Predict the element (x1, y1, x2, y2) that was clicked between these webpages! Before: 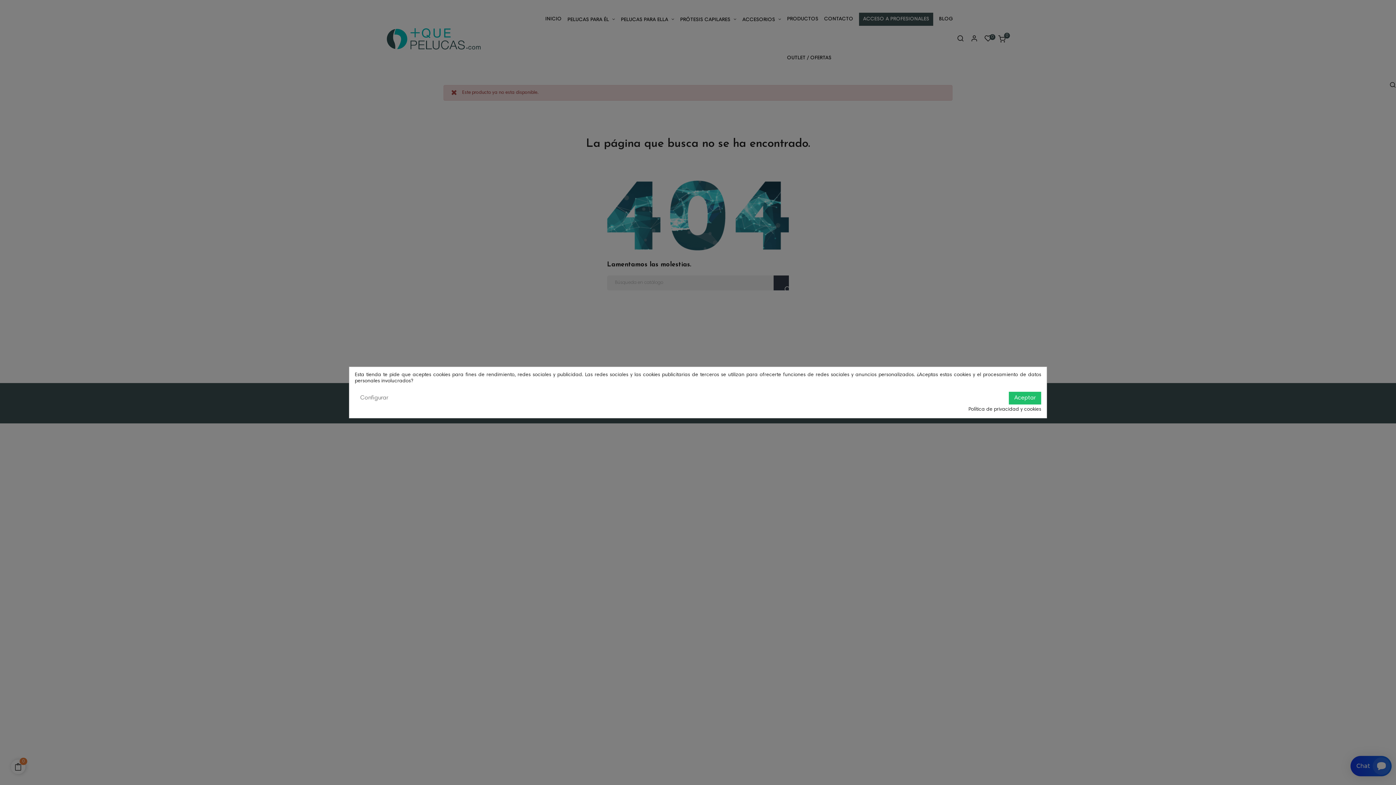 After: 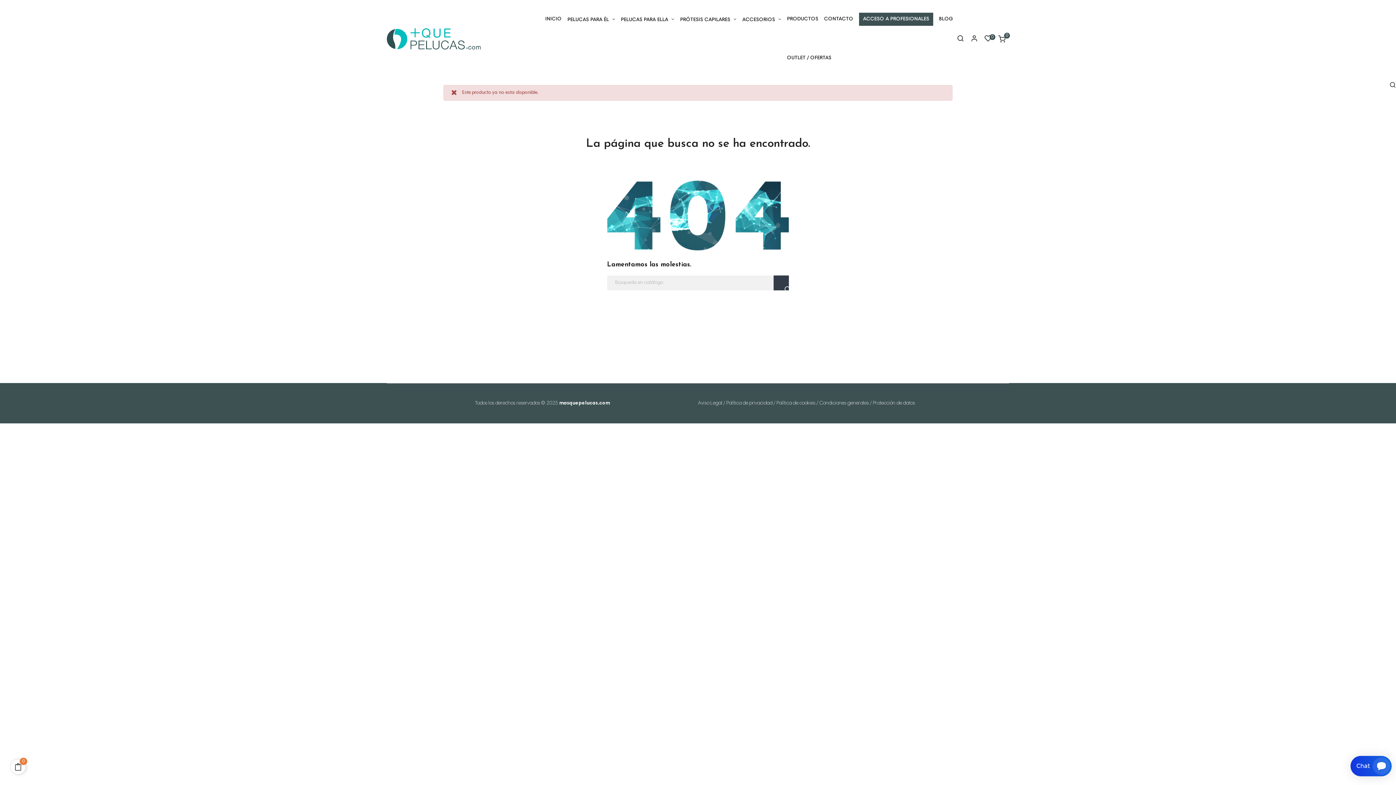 Action: label: Aceptar bbox: (1009, 392, 1041, 404)